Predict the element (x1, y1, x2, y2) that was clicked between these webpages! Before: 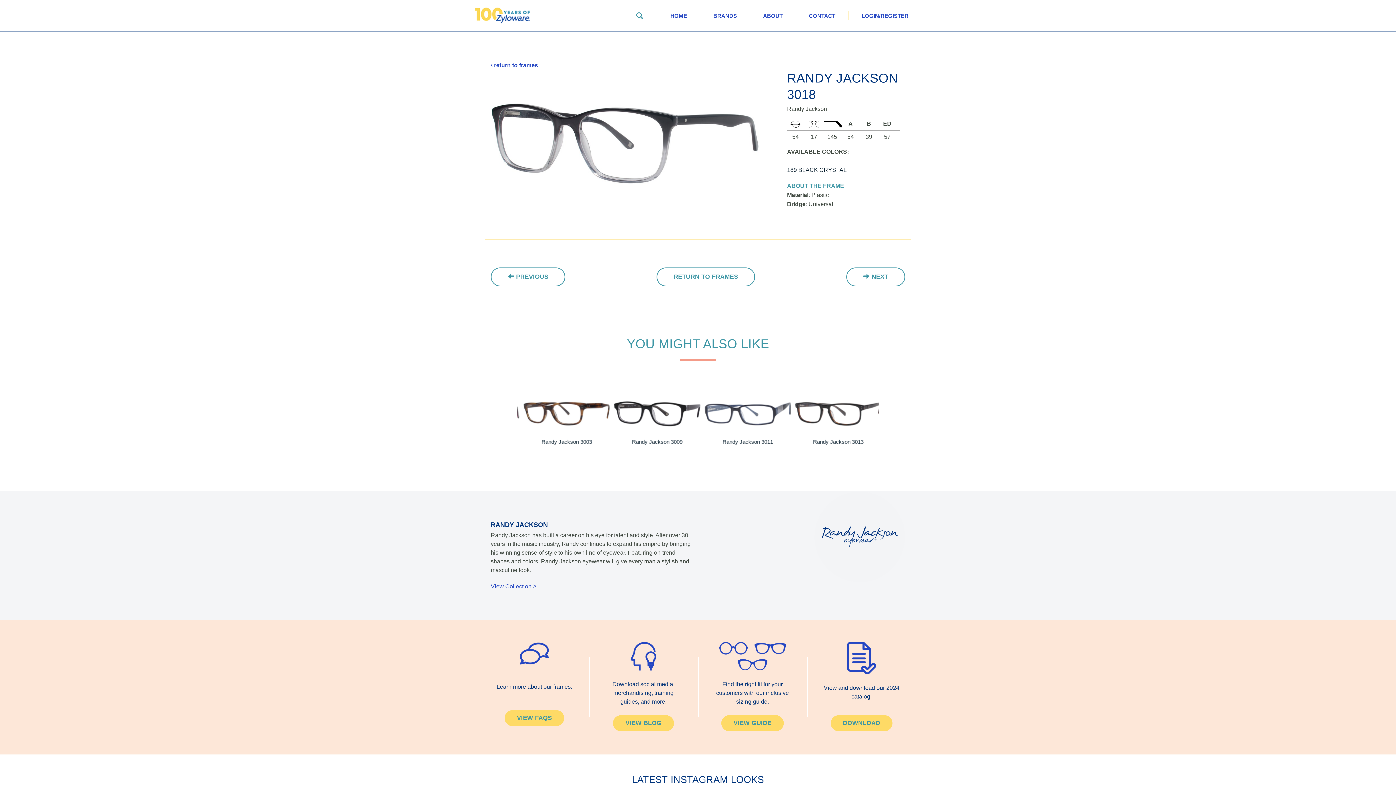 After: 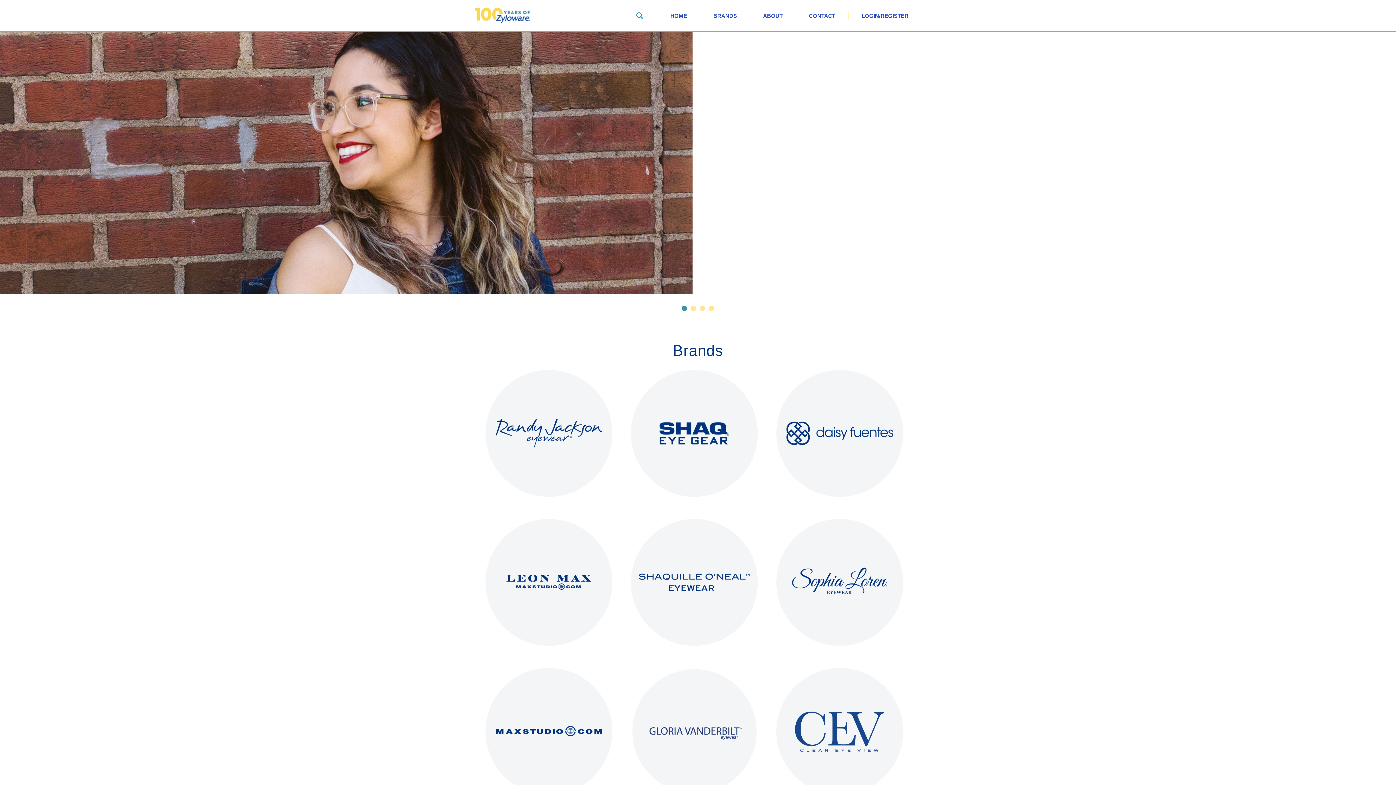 Action: bbox: (704, 10, 746, 21) label: BRANDS